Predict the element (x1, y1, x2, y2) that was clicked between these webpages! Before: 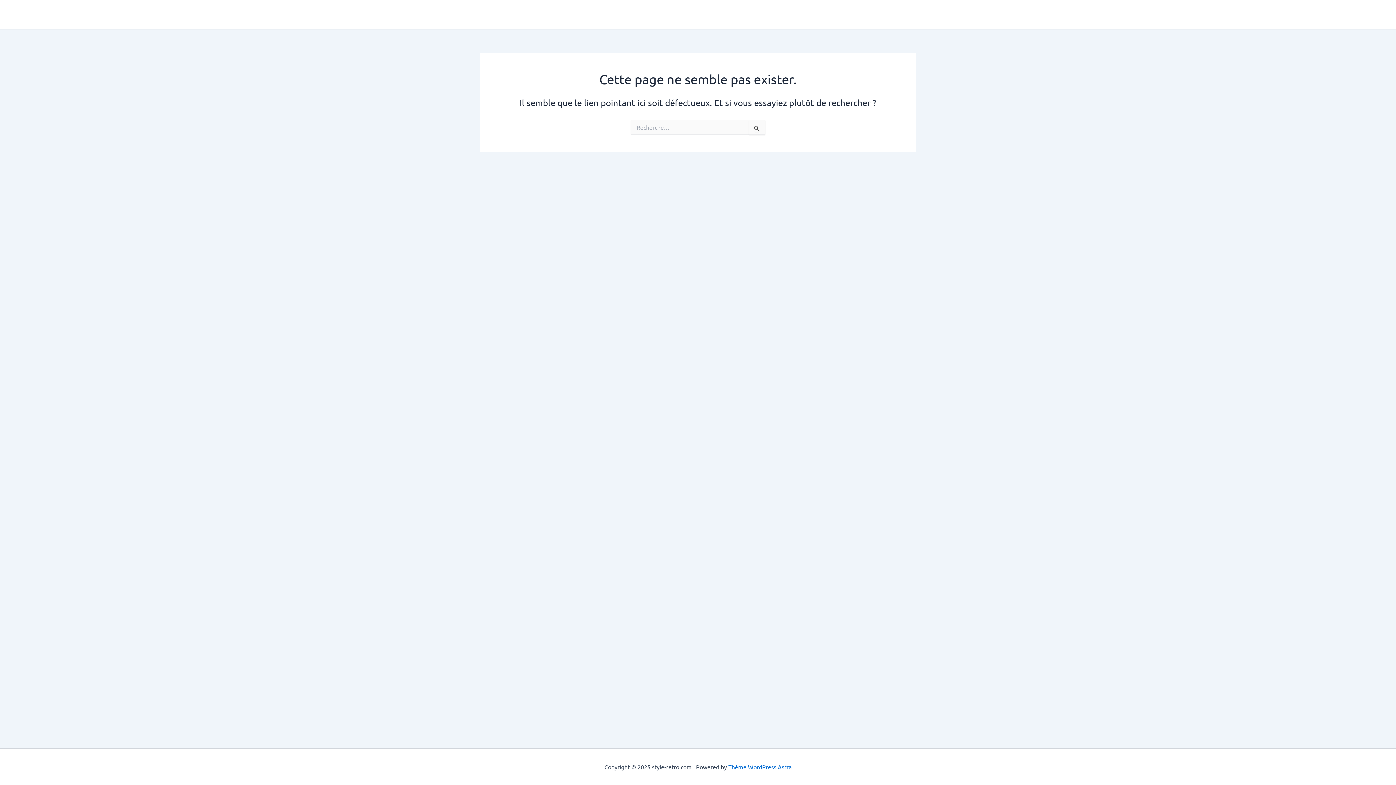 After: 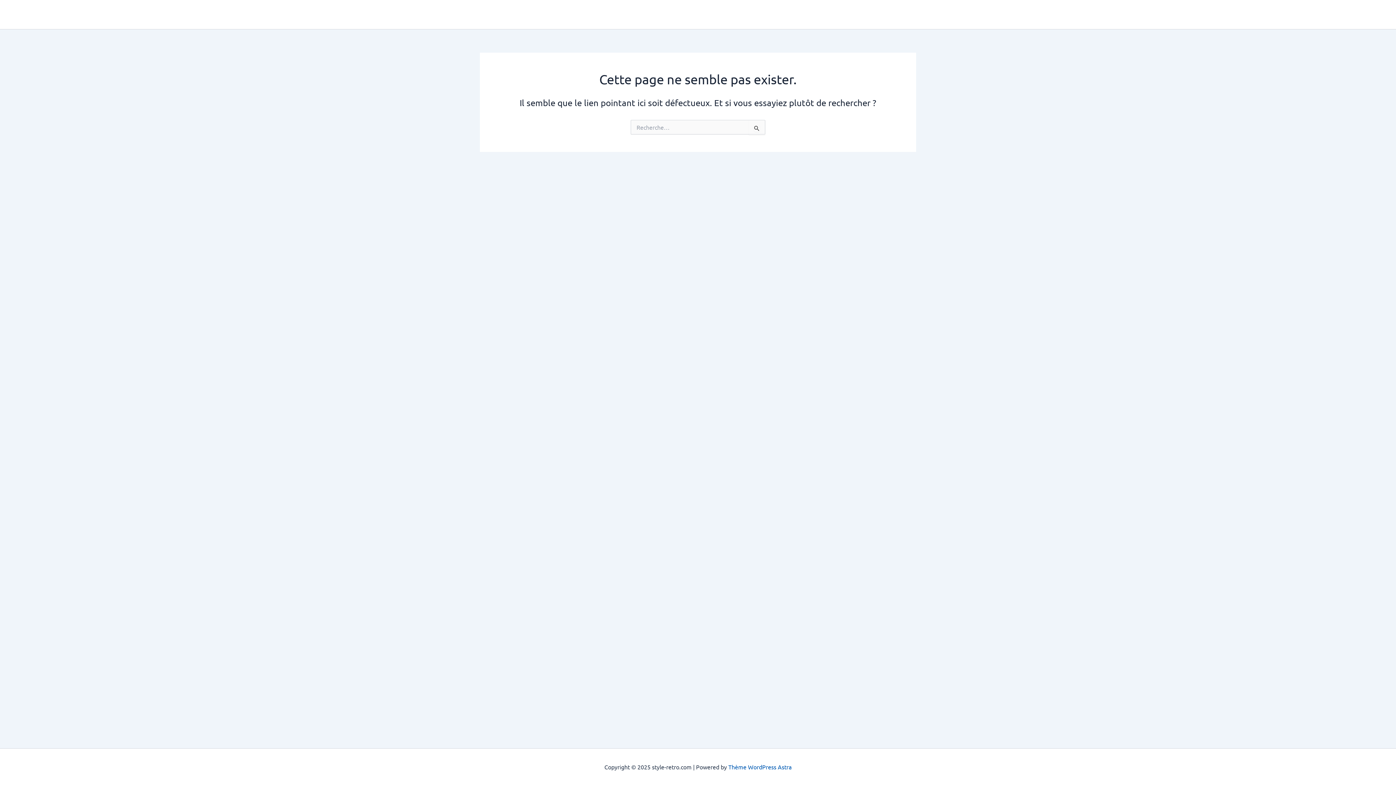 Action: label: Thème WordPress Astra bbox: (728, 763, 791, 770)